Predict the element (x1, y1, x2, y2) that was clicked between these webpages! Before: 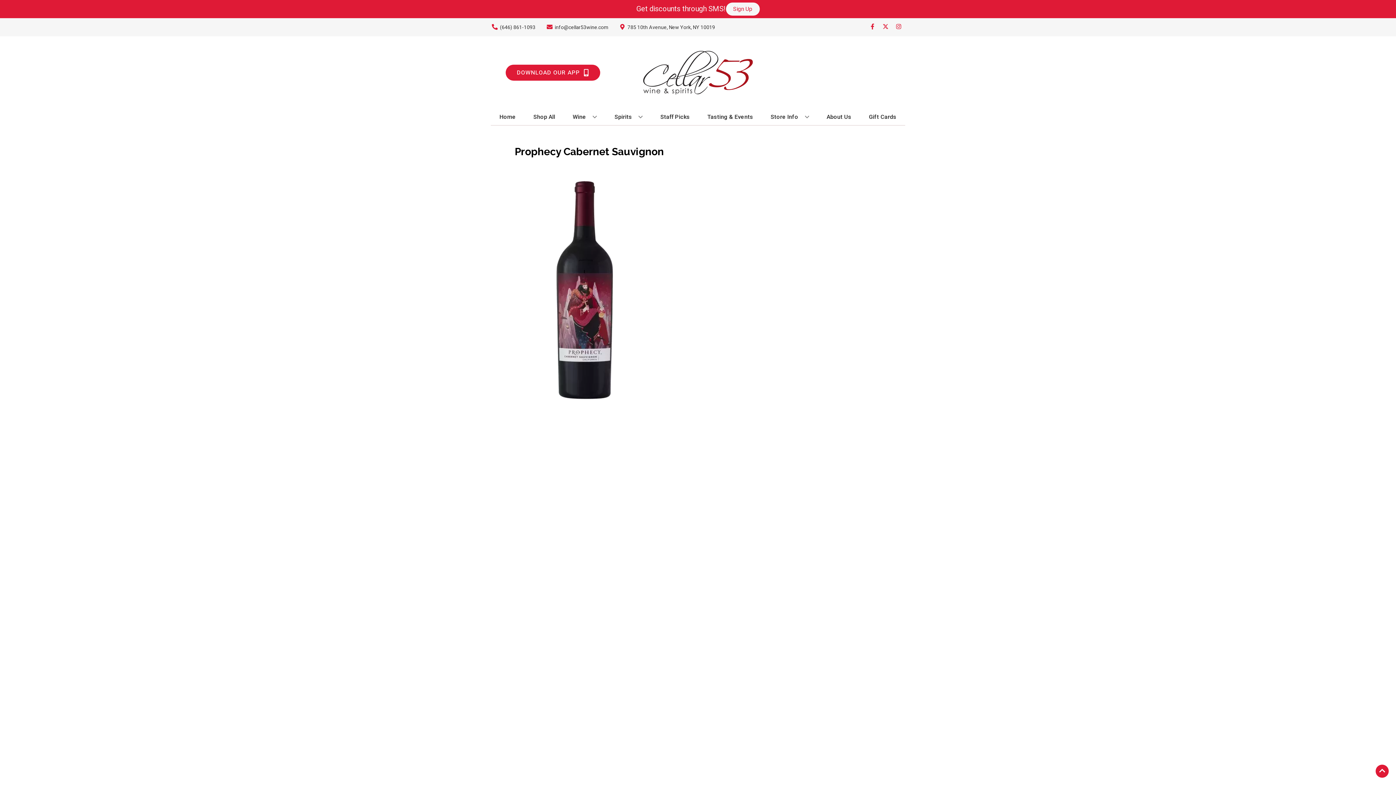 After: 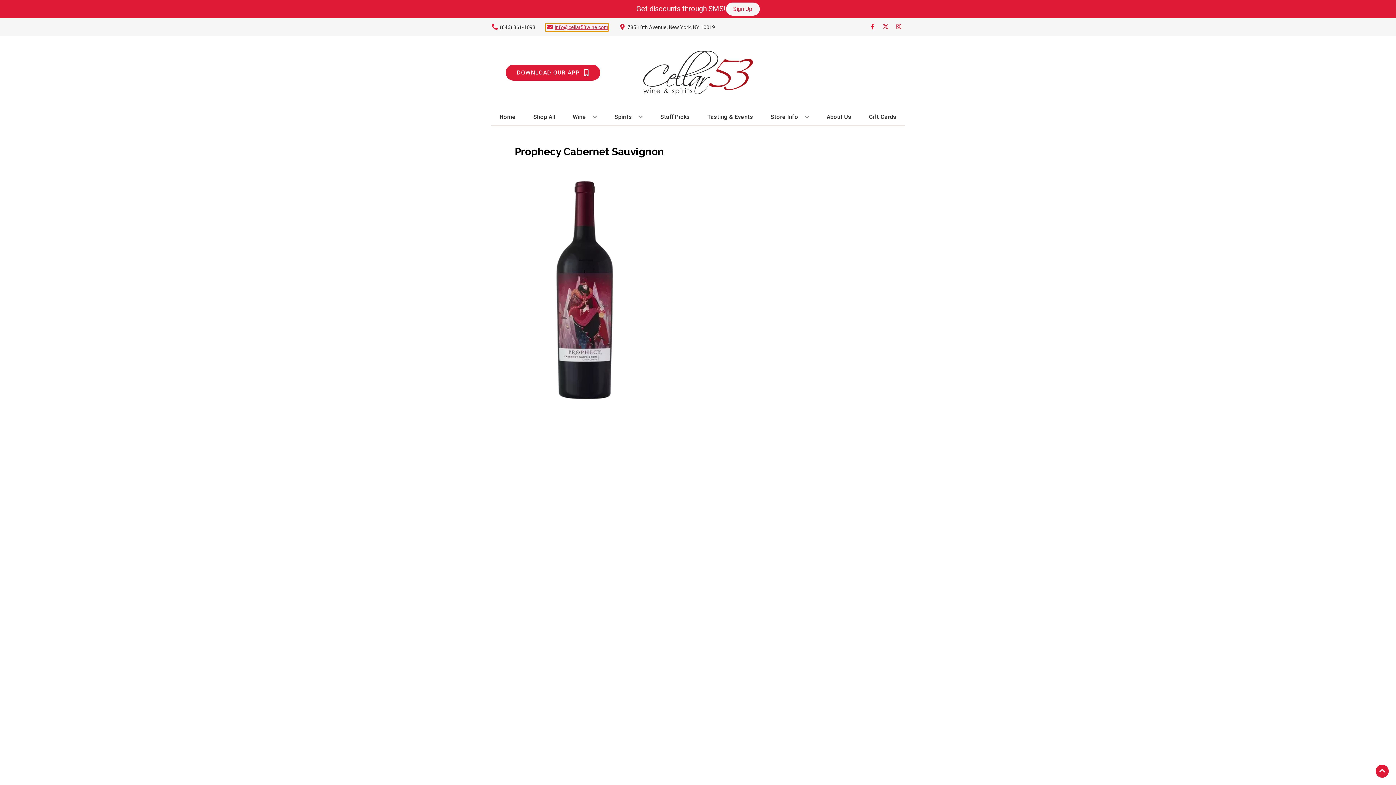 Action: bbox: (545, 23, 608, 31) label: Store Email address is info@cellar53wine.com Clicking will open a link in a new tab